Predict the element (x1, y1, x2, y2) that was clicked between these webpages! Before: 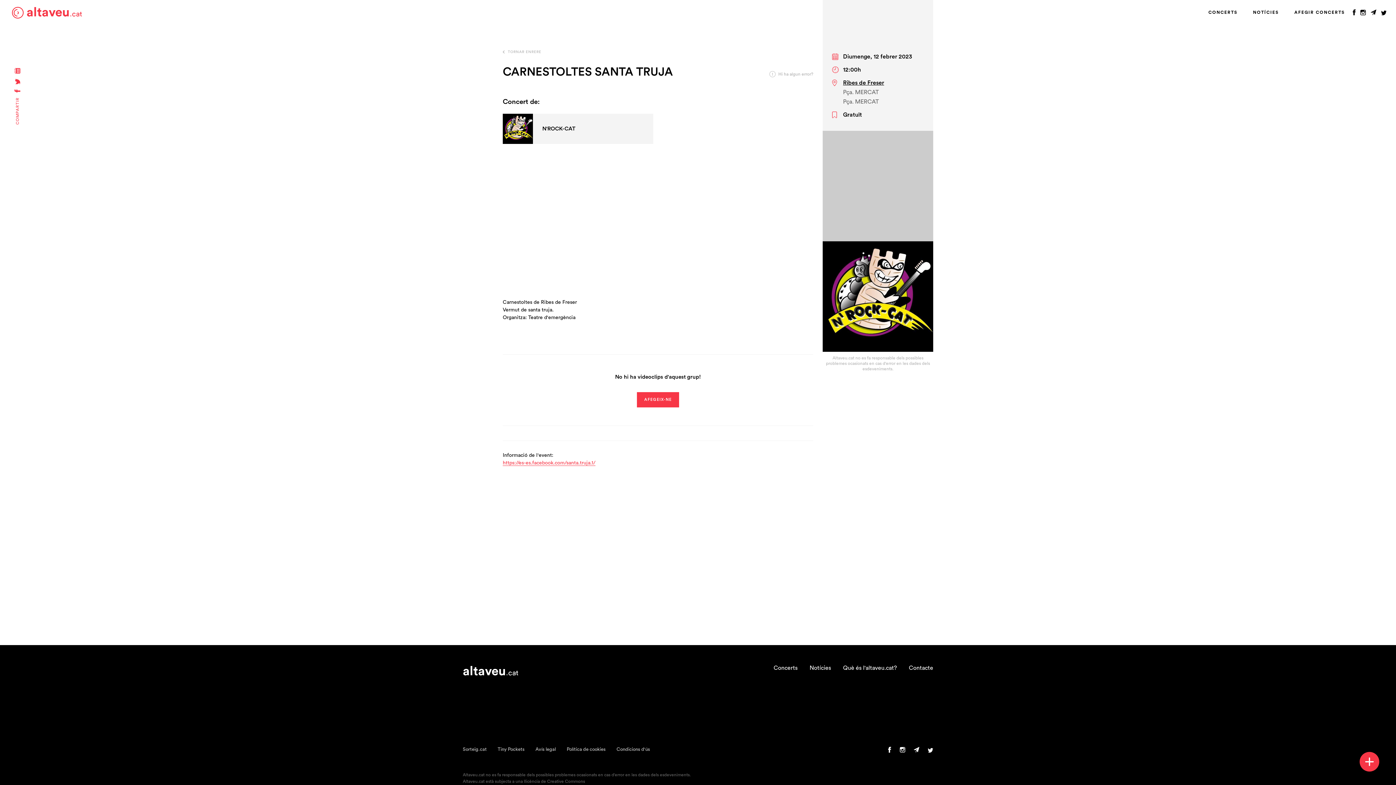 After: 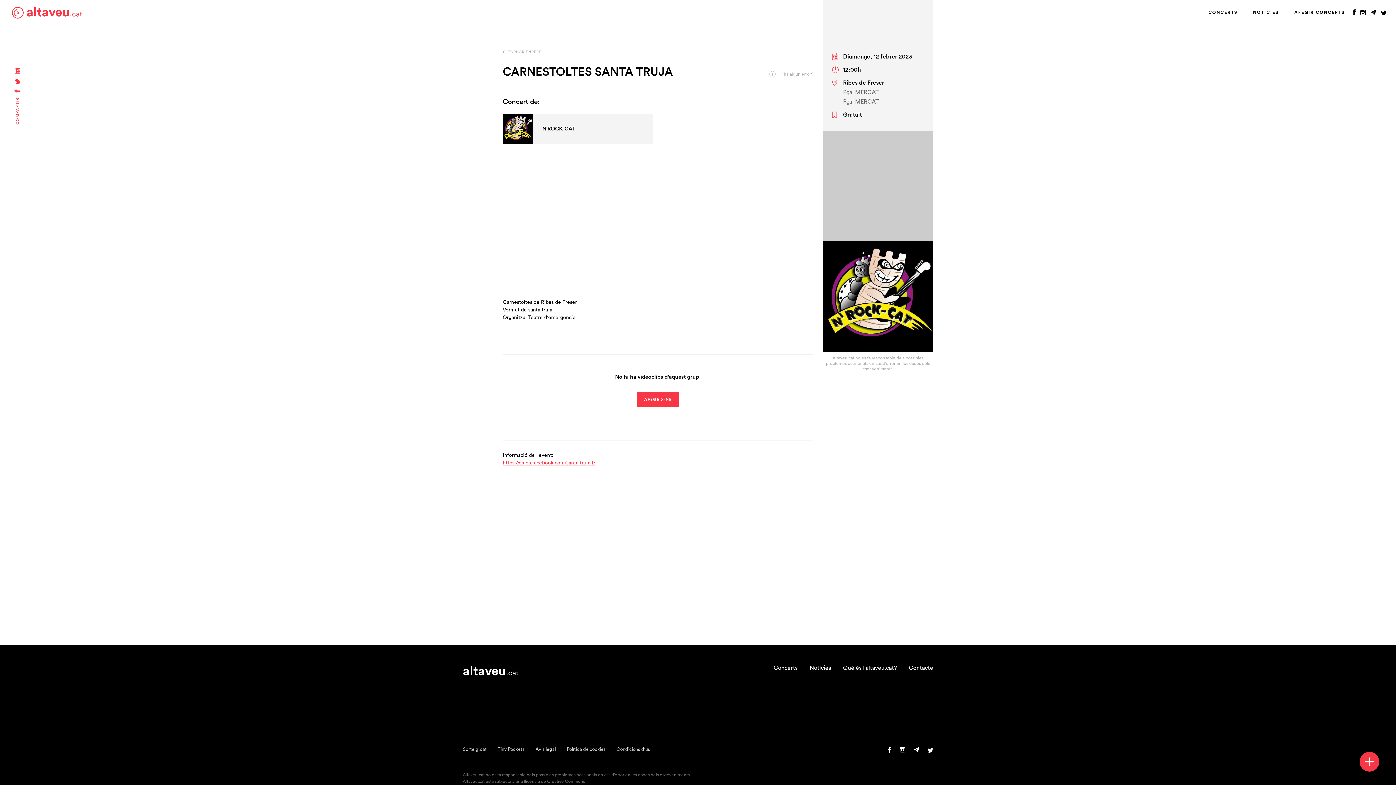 Action: bbox: (462, 747, 486, 751) label: Sorteig.cat